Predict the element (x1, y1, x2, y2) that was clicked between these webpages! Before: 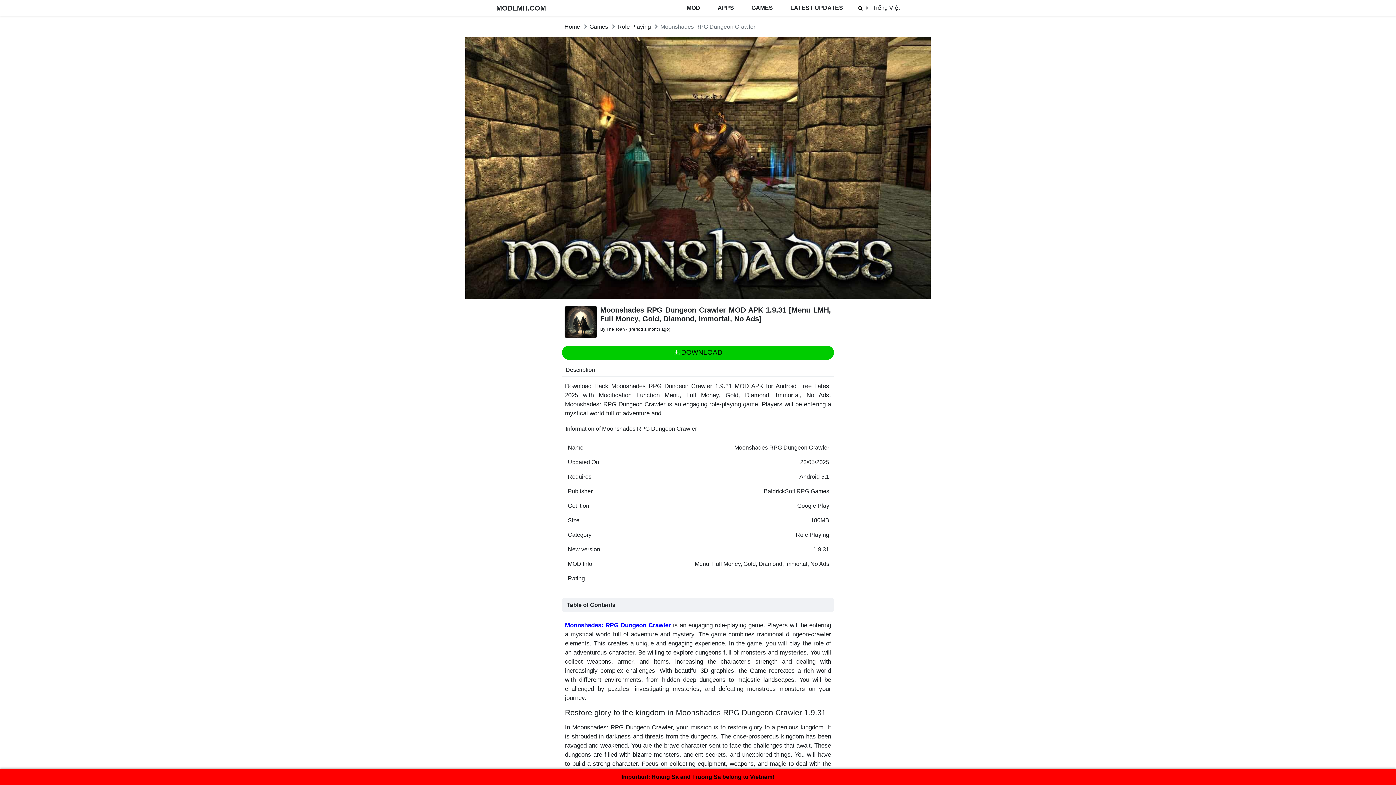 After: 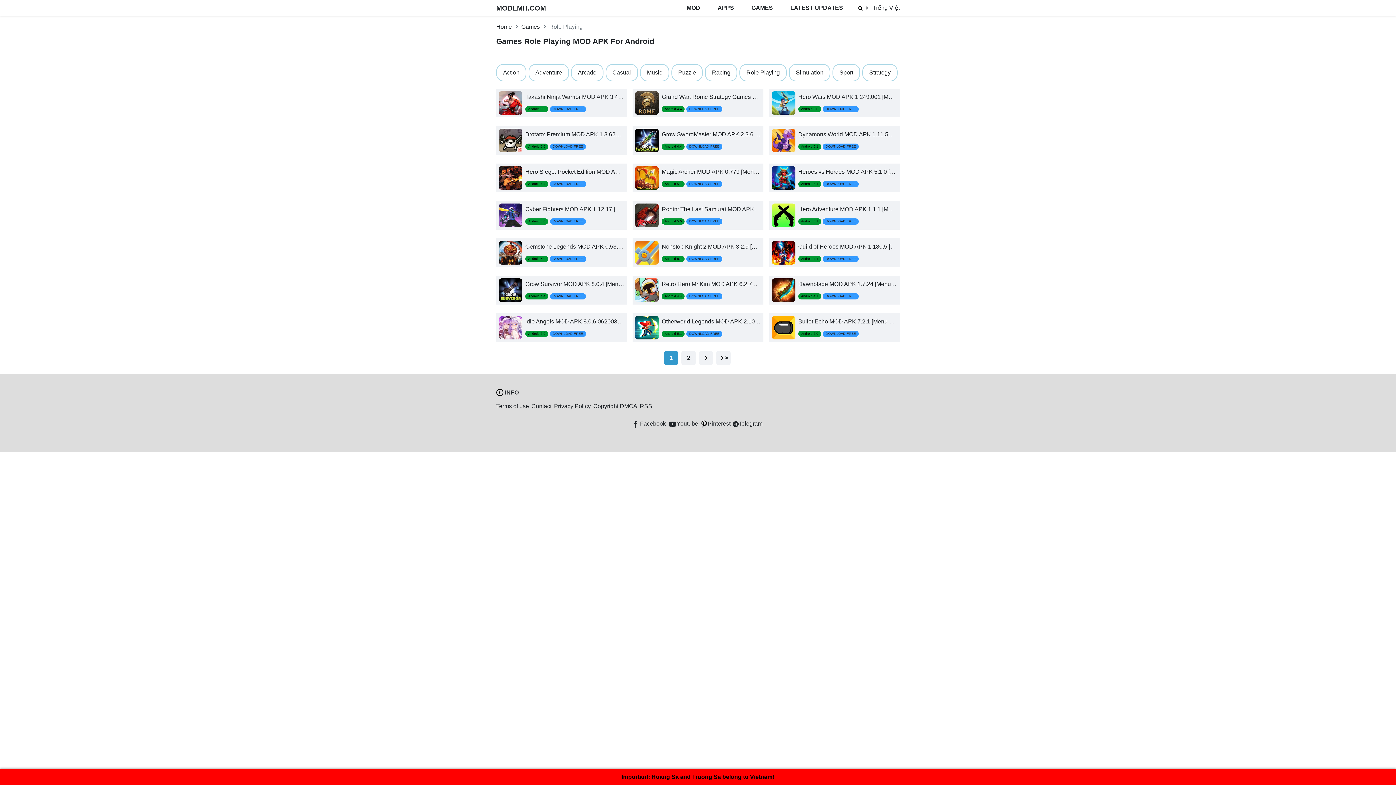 Action: bbox: (617, 23, 651, 29) label: Role Playing